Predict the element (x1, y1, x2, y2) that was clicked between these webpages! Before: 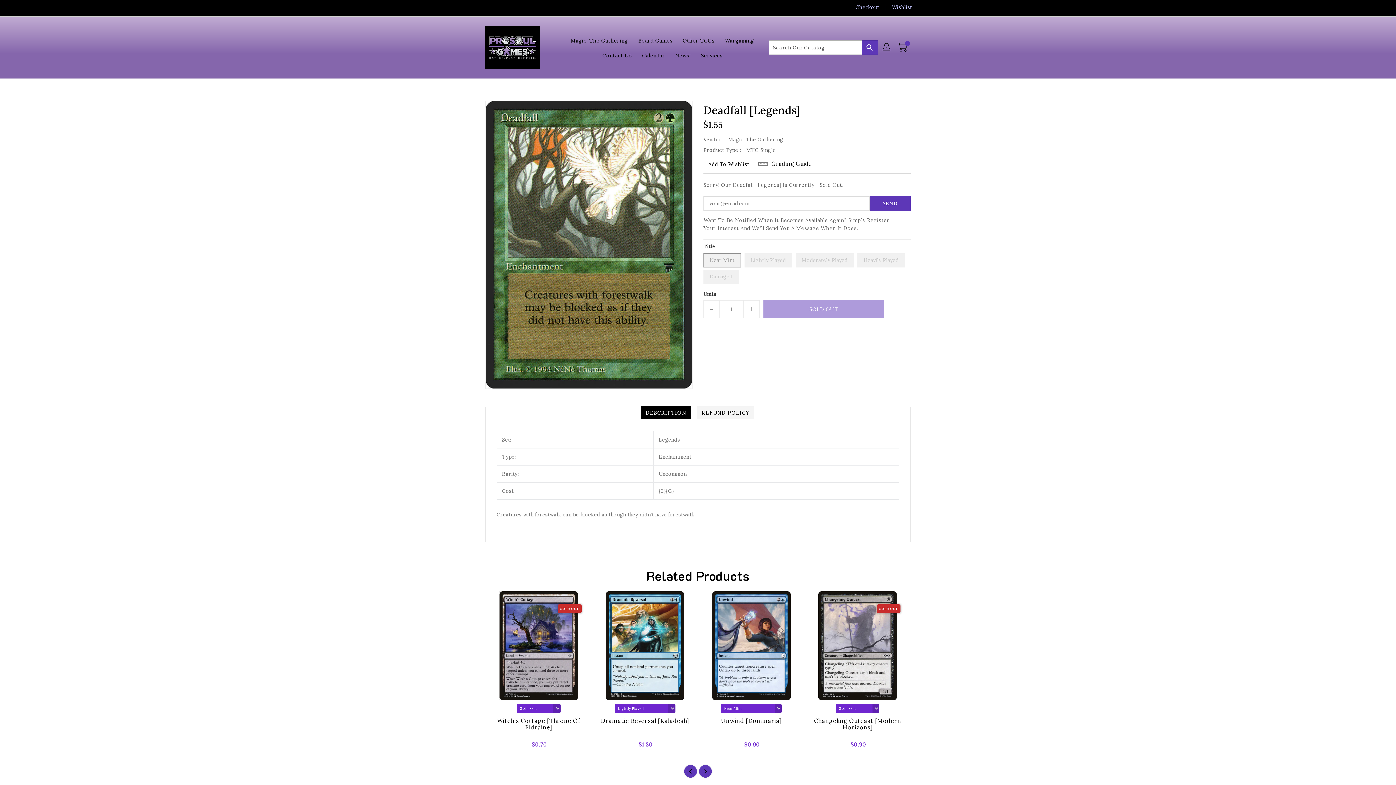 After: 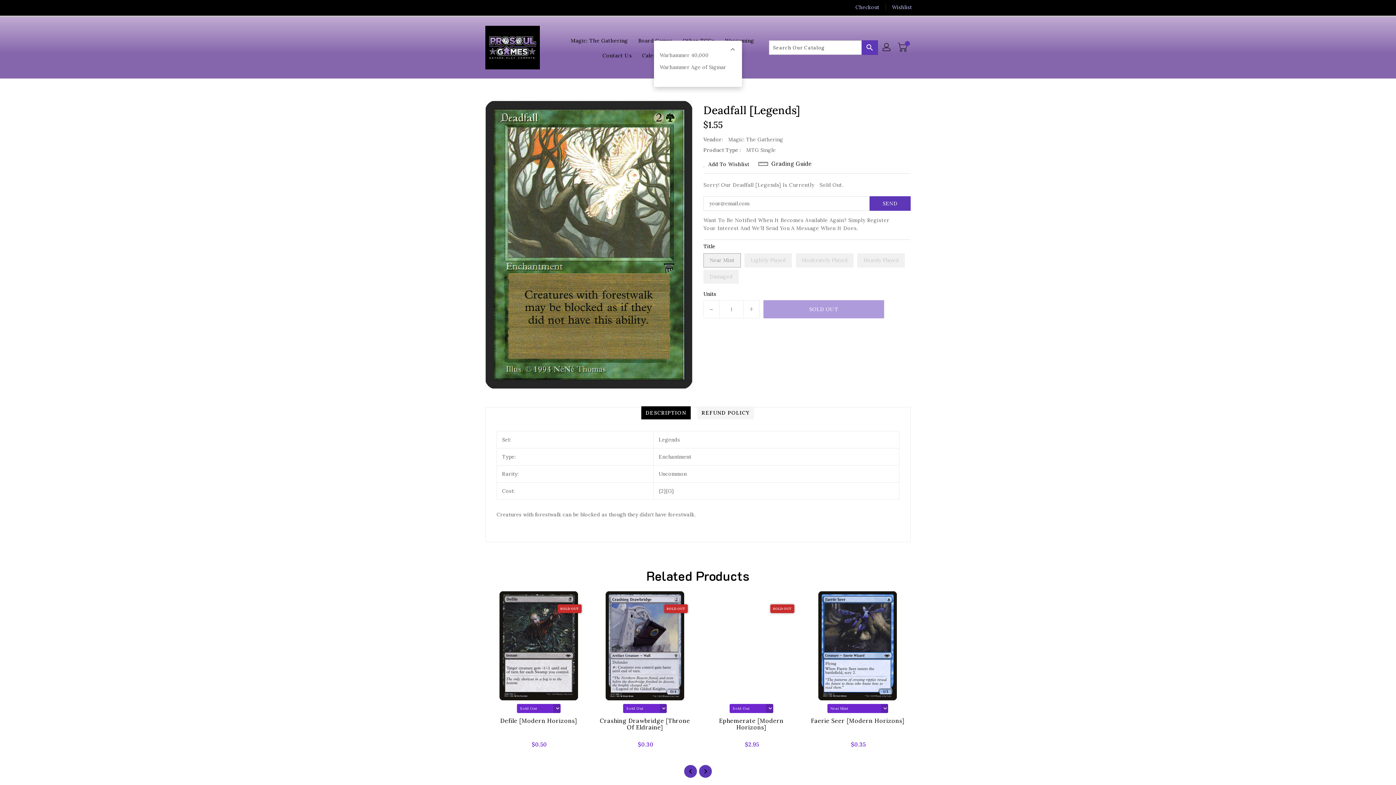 Action: bbox: (720, 32, 758, 47) label: Wargaming